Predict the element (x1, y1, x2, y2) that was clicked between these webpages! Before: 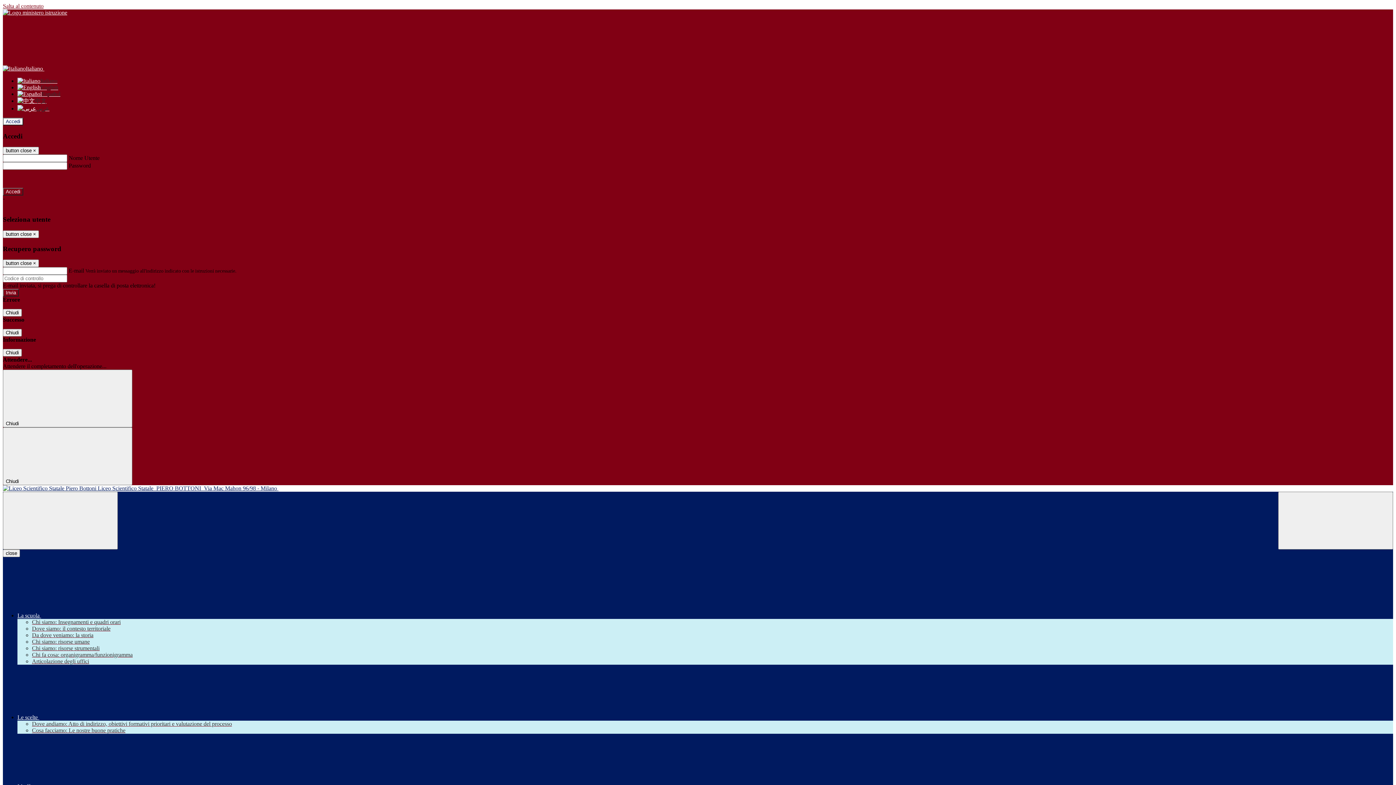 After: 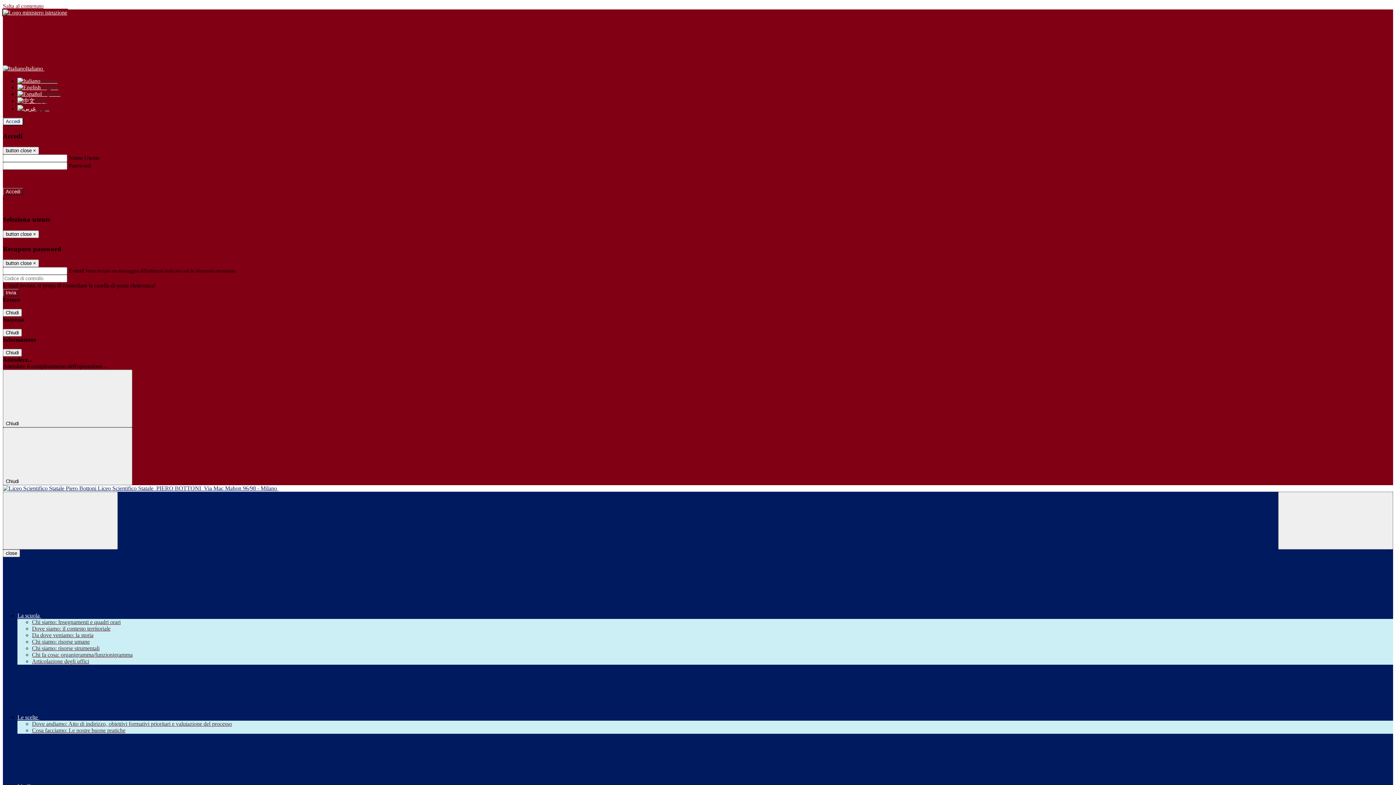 Action: bbox: (2, 9, 67, 15)